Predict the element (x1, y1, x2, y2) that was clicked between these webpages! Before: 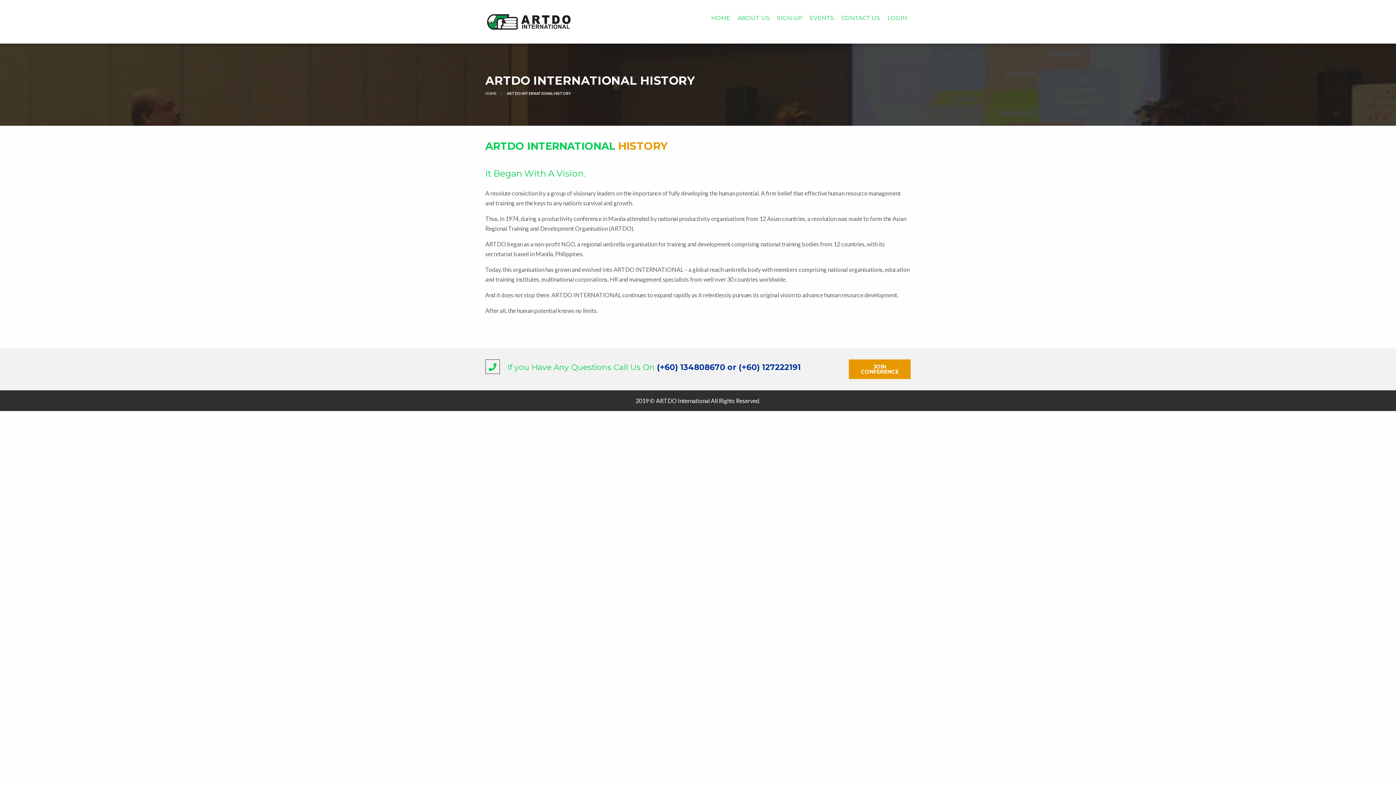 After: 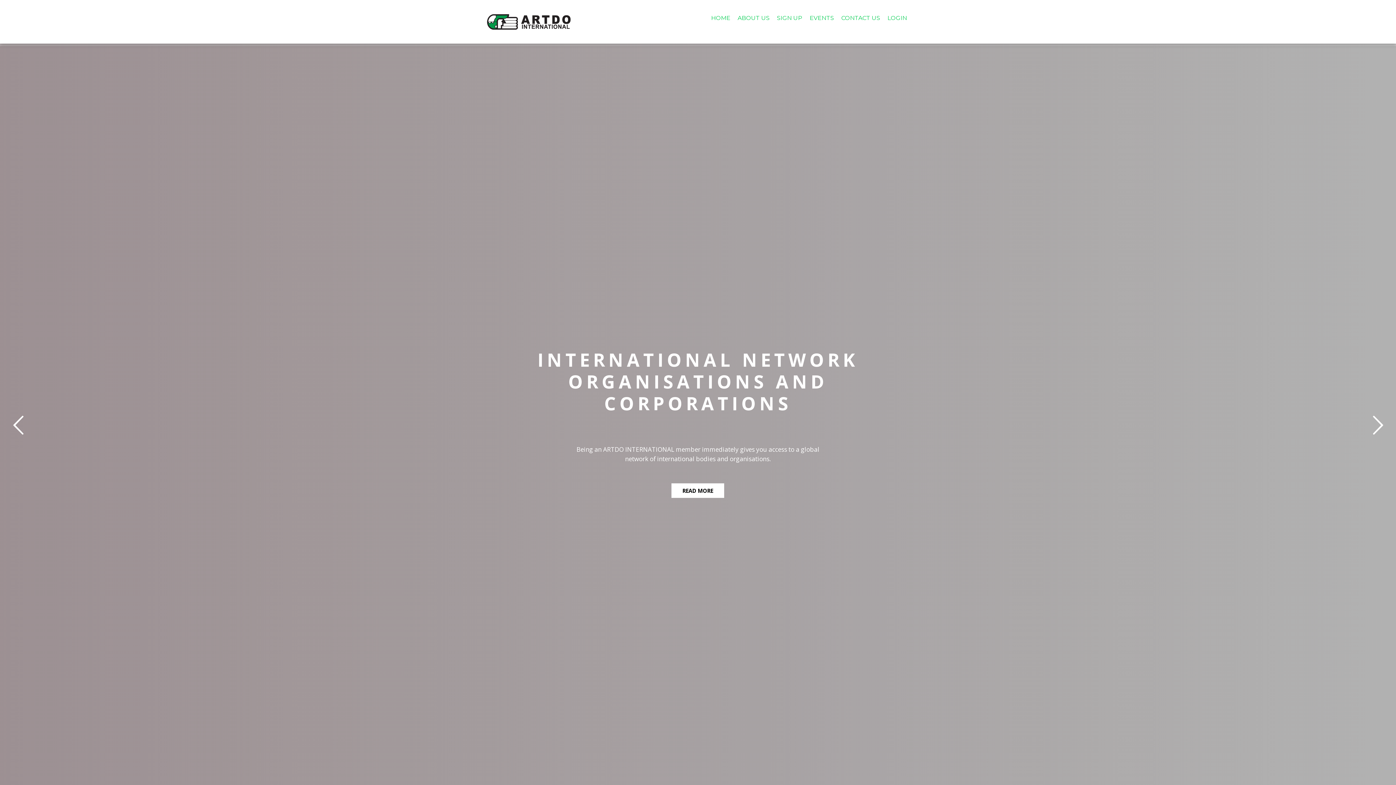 Action: bbox: (485, 17, 572, 24)